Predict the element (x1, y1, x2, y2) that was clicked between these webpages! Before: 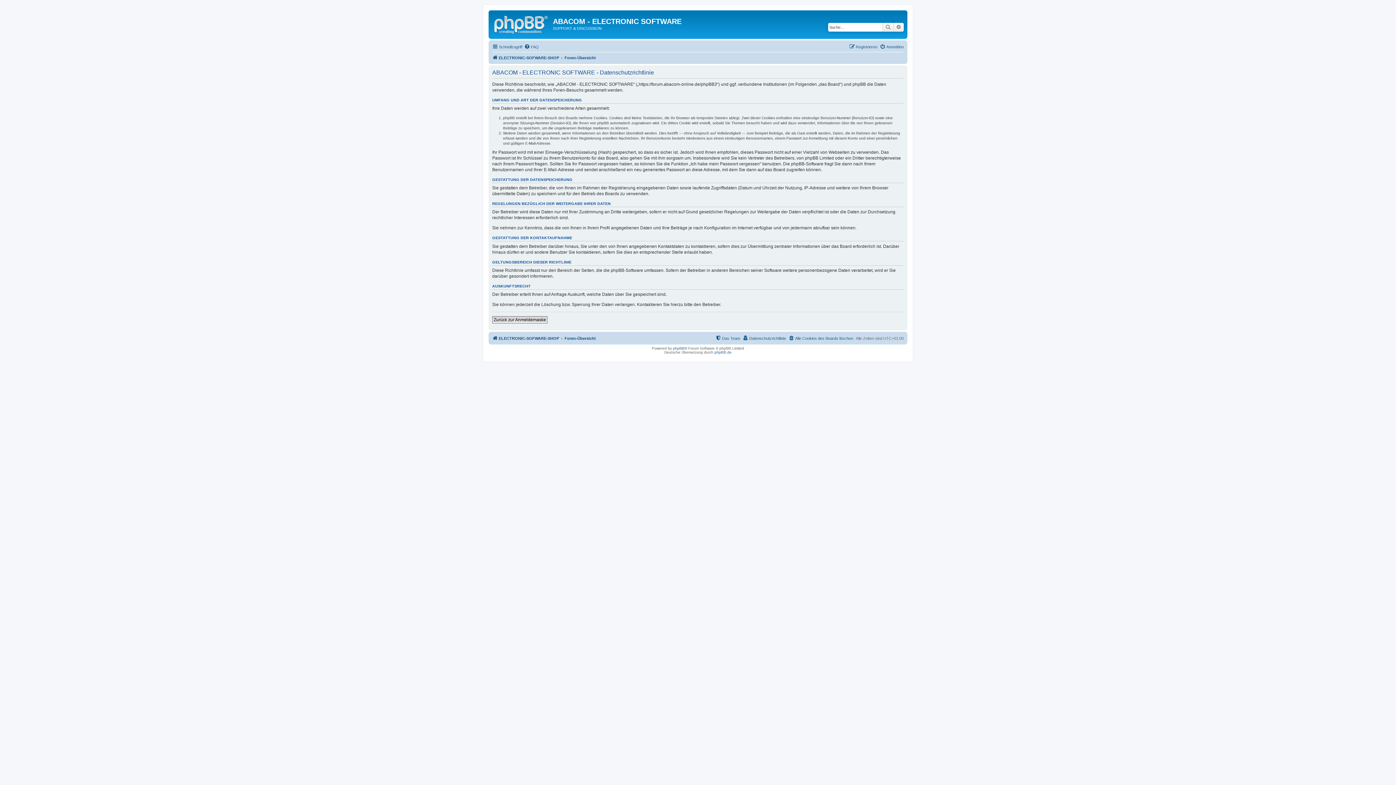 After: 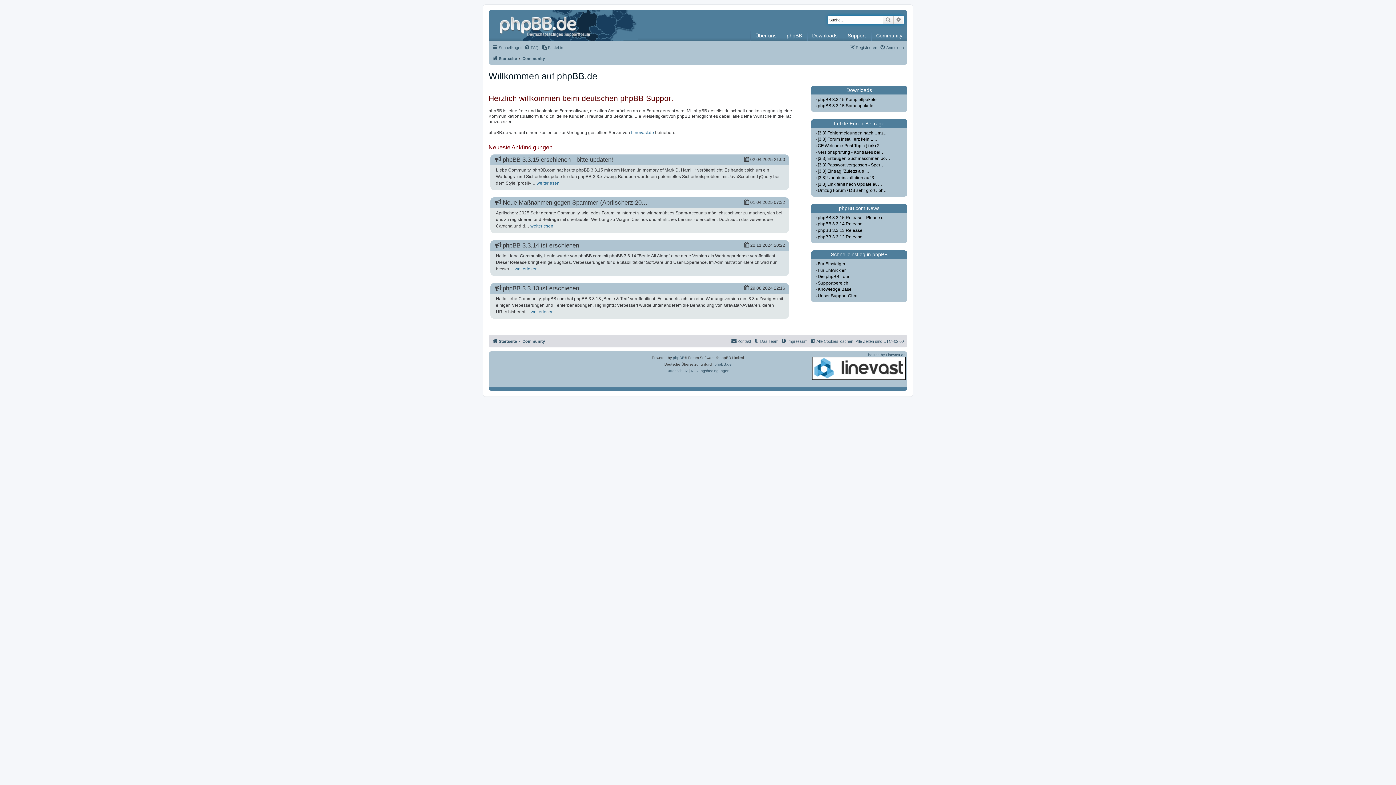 Action: label: phpBB.de bbox: (714, 350, 731, 354)